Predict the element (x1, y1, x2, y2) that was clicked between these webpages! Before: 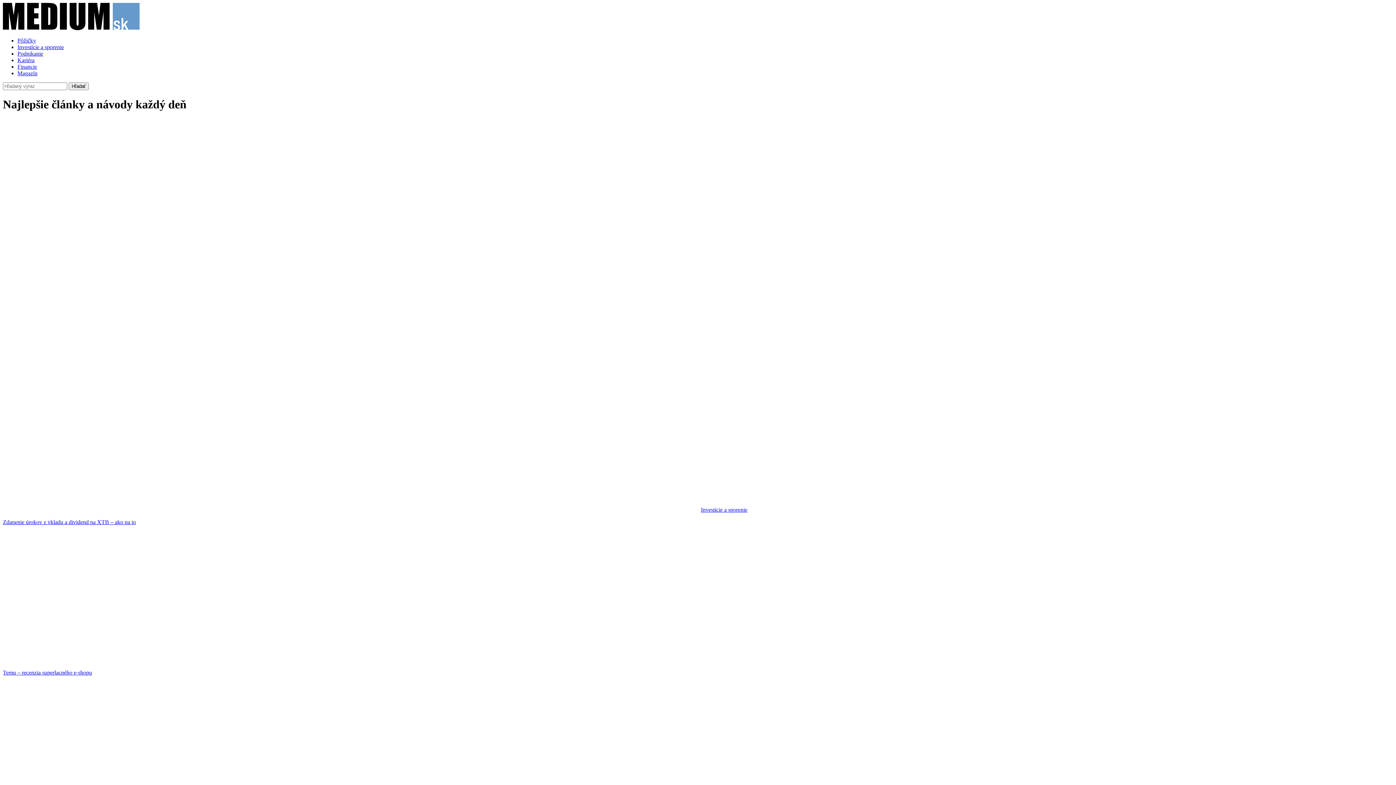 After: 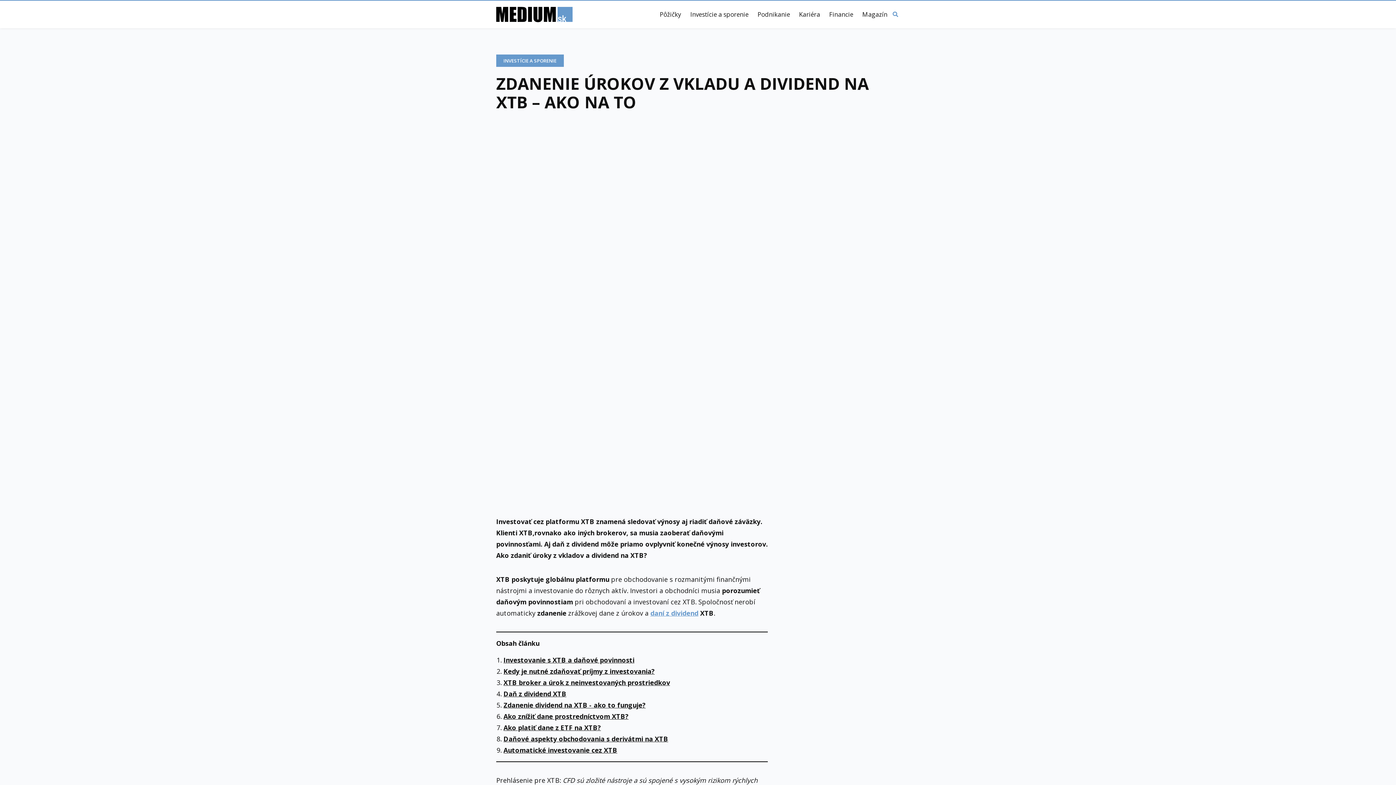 Action: label: Investície a sporenie

Zdanenie úrokov z vkladu a dividend na XTB – ako na to bbox: (2, 119, 1393, 525)